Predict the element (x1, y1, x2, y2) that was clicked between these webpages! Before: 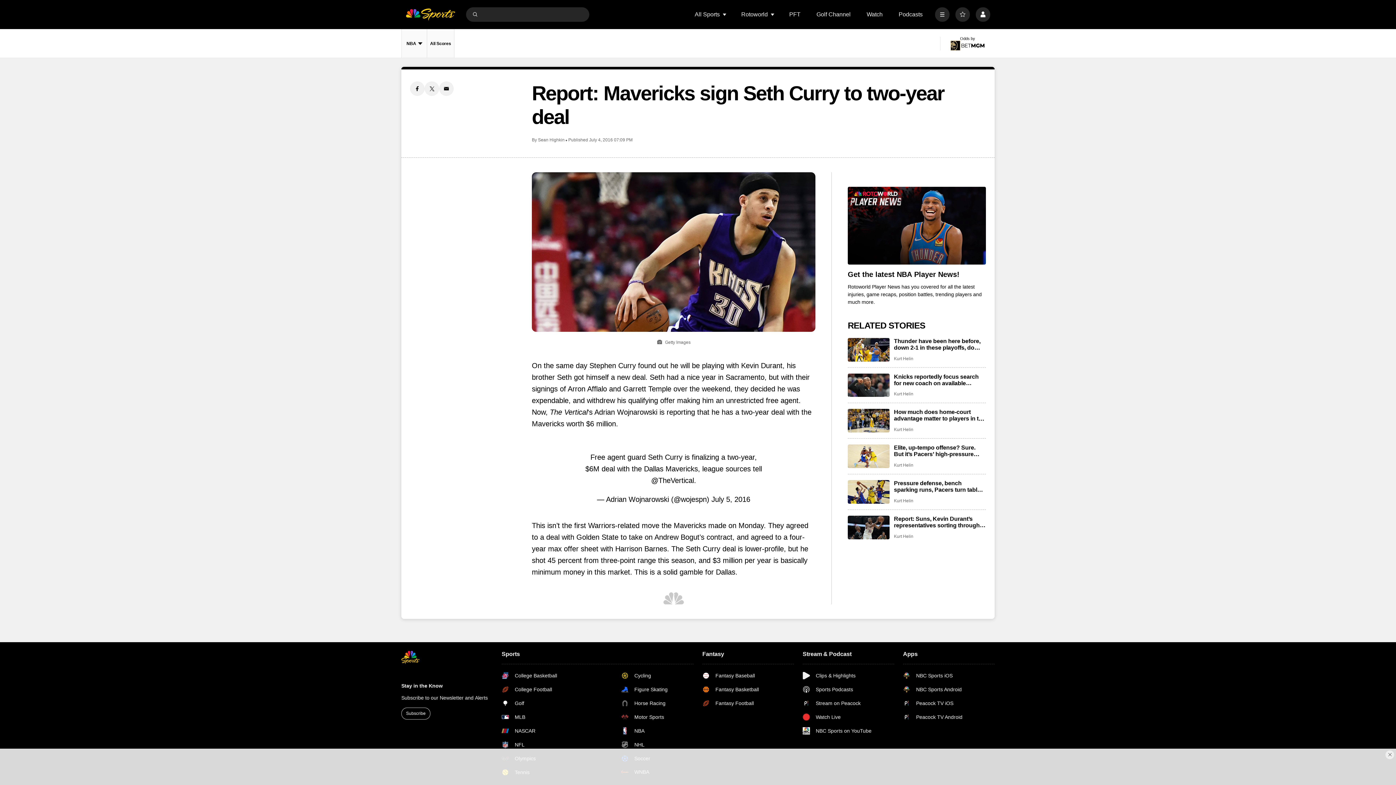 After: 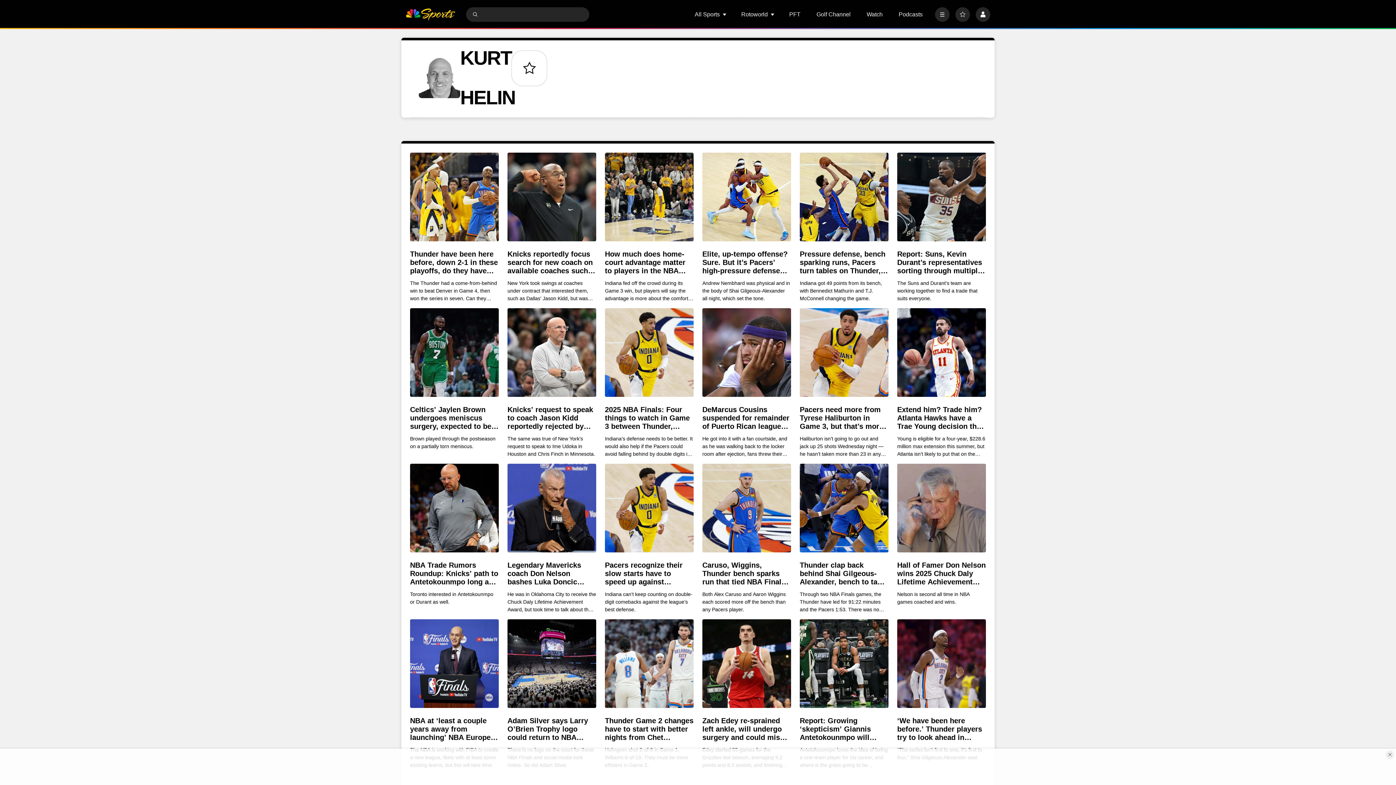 Action: bbox: (894, 498, 913, 503) label: Kurt Helin